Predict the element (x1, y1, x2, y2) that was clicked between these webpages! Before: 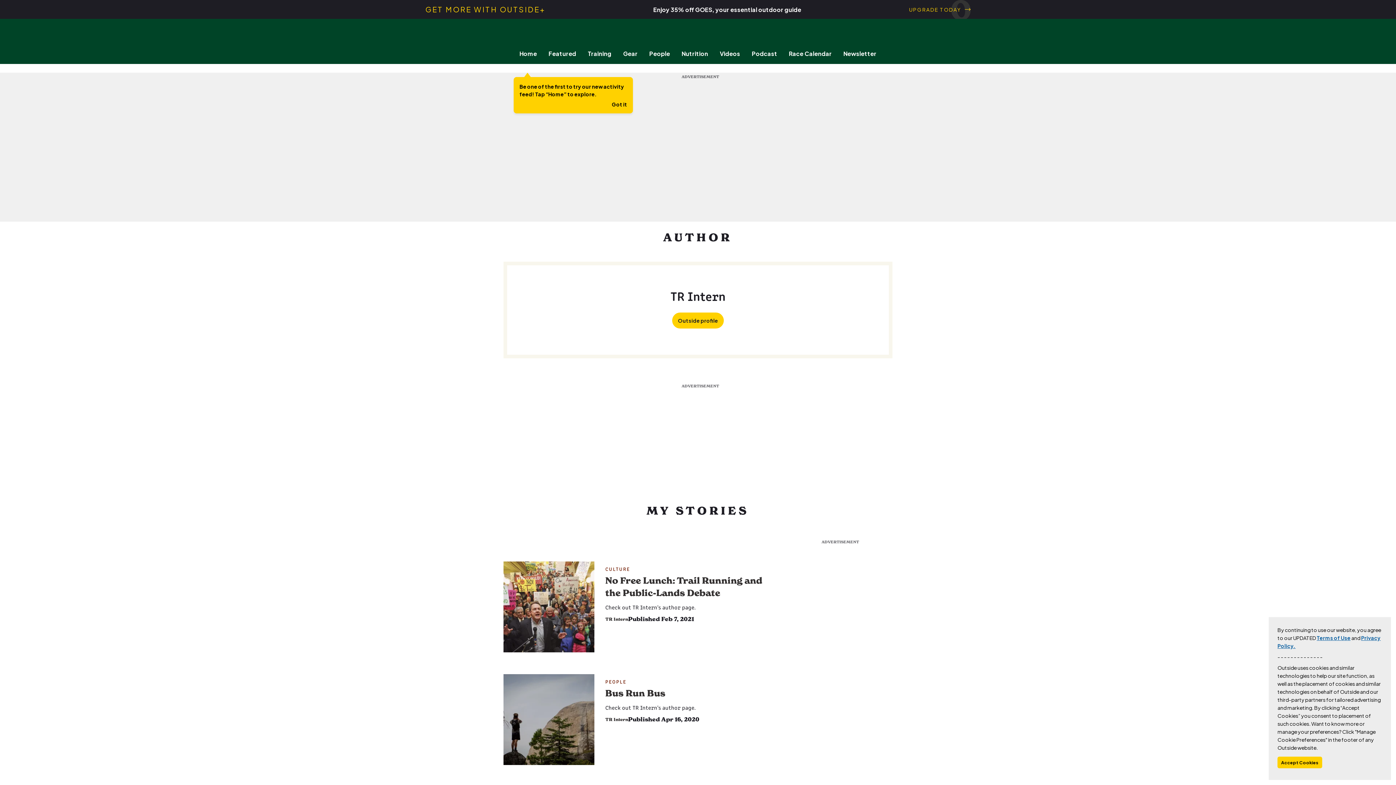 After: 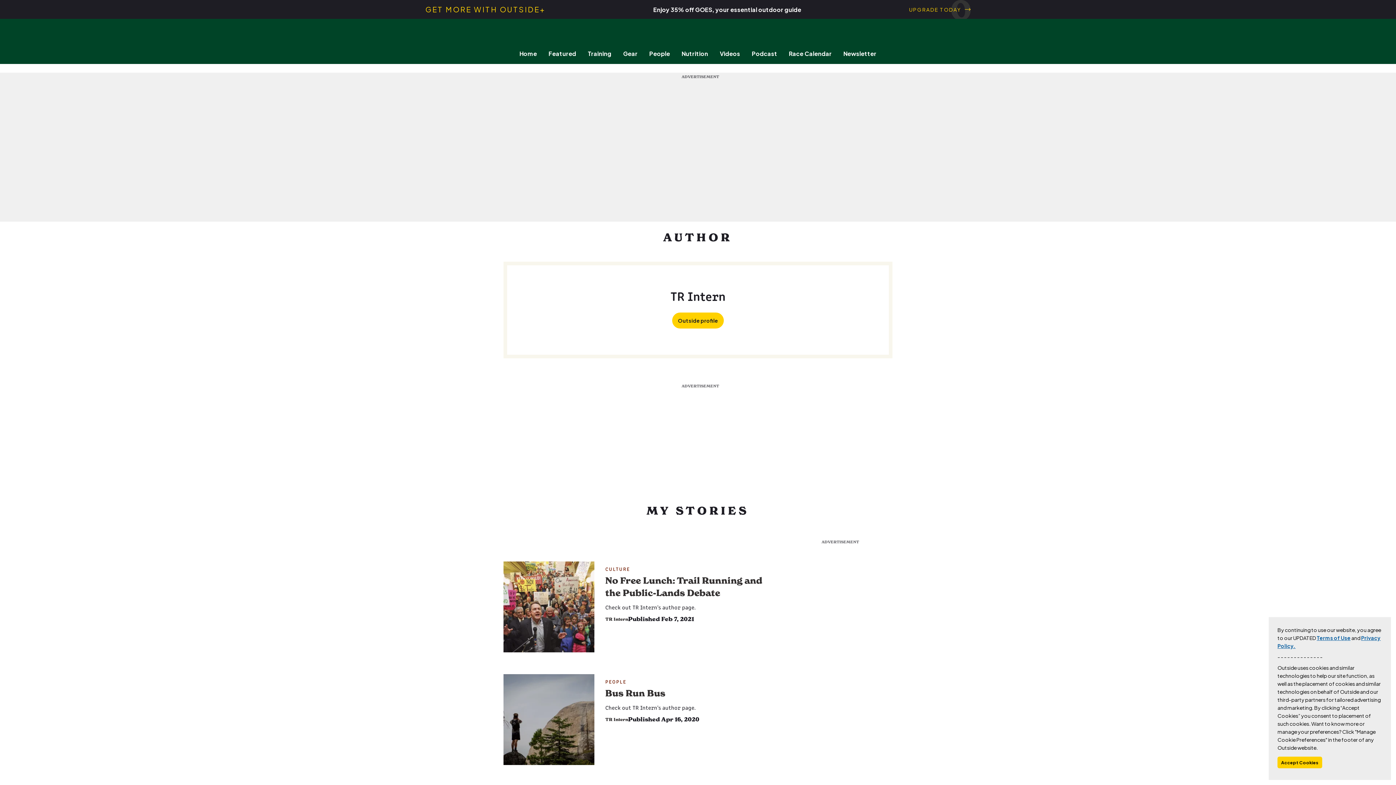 Action: bbox: (612, 101, 627, 107) label: Got it